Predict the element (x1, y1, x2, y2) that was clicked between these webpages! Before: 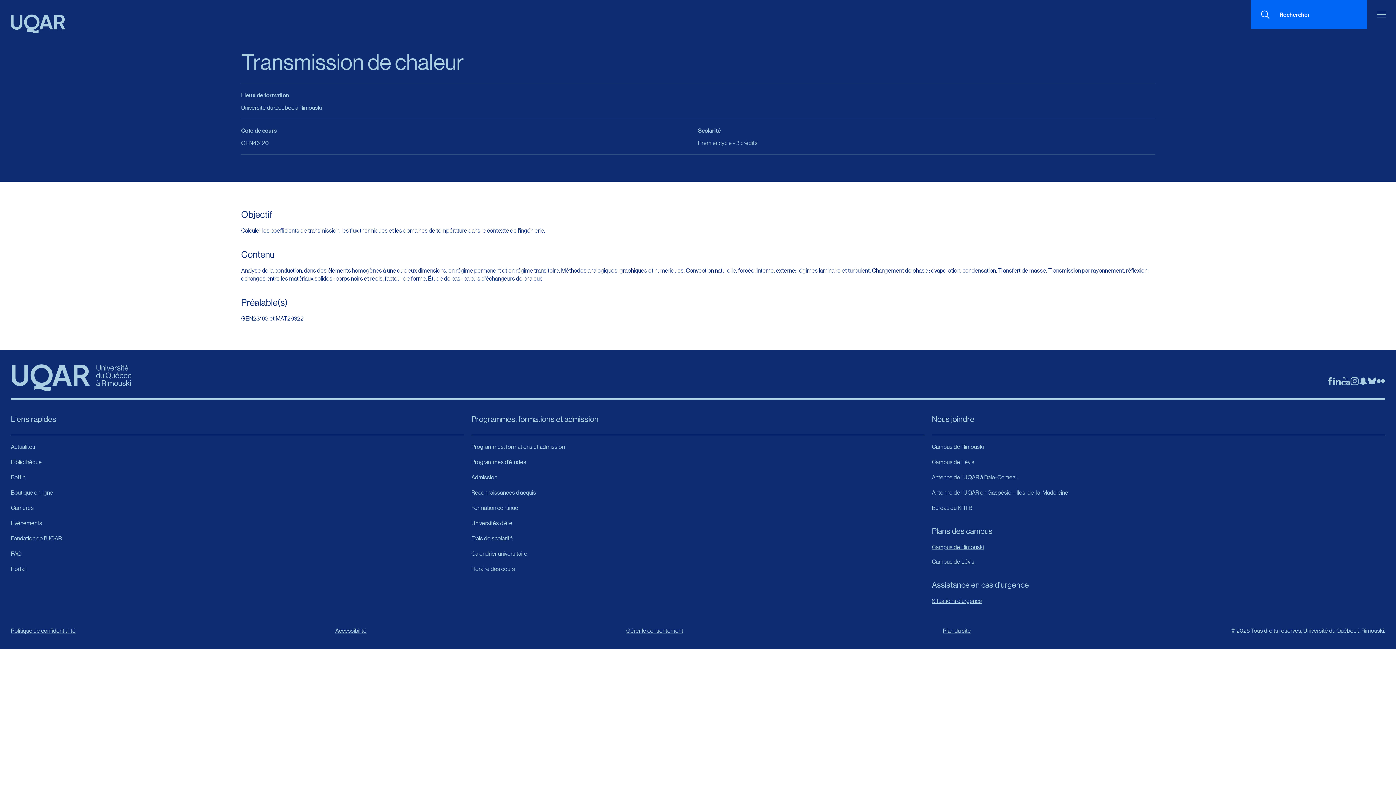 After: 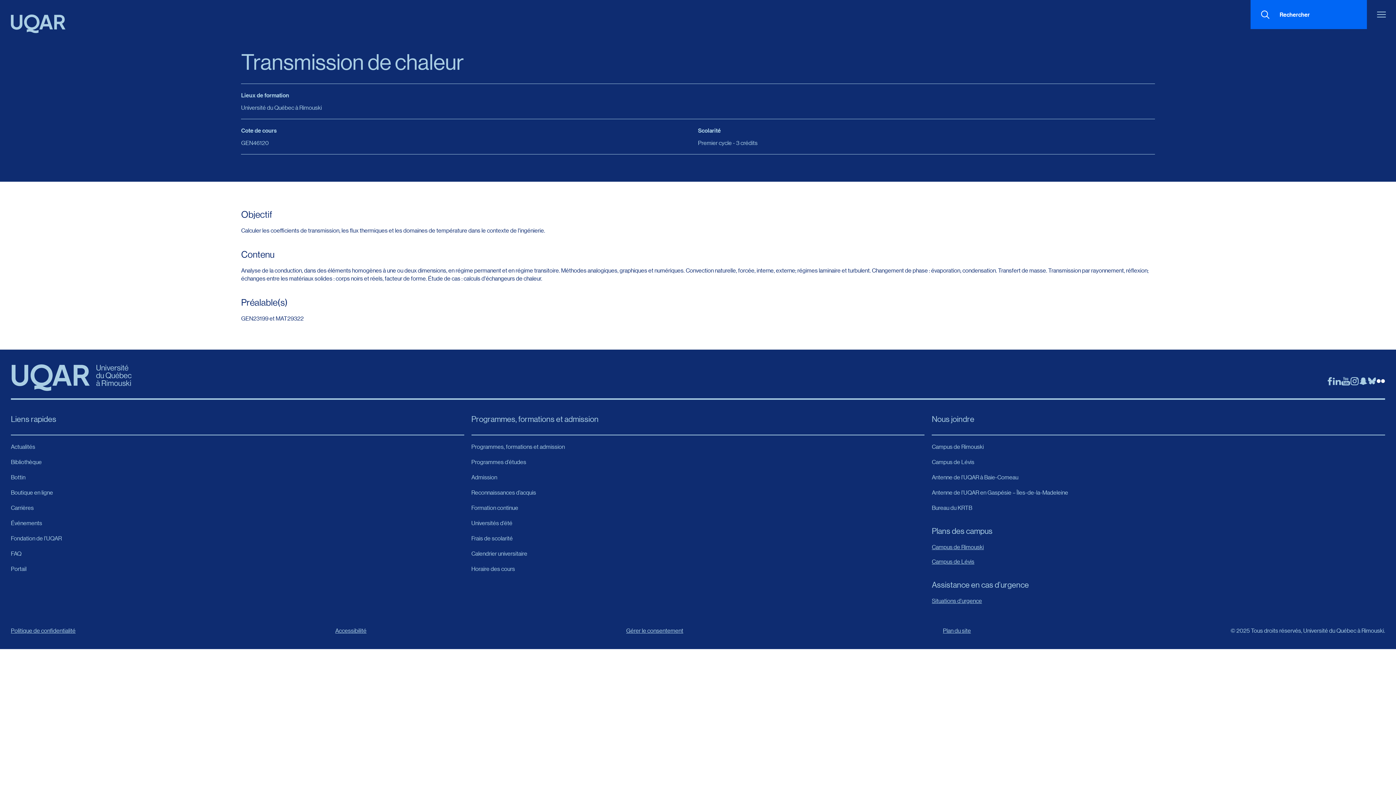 Action: label: Ouvre dans une nouvelle fenêtre bbox: (1376, 377, 1385, 385)